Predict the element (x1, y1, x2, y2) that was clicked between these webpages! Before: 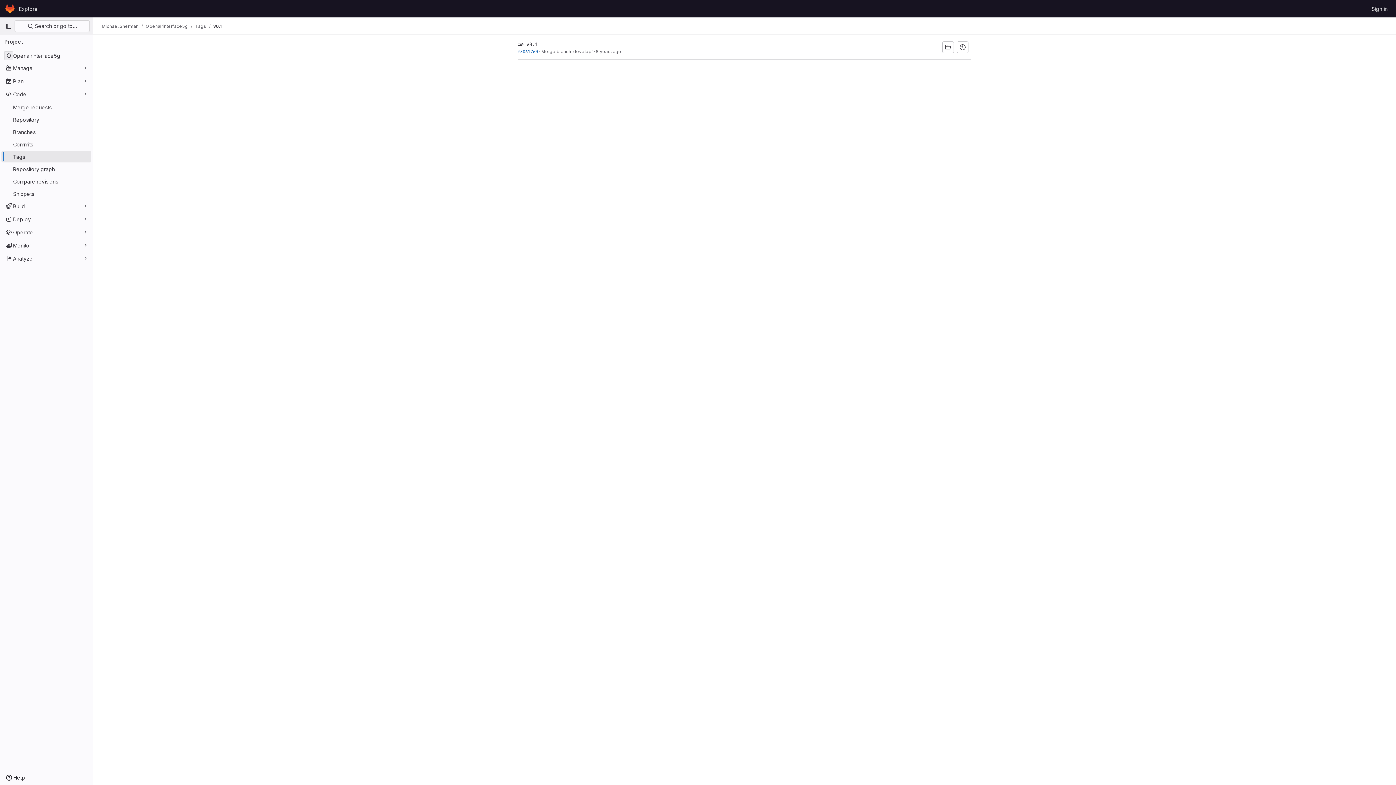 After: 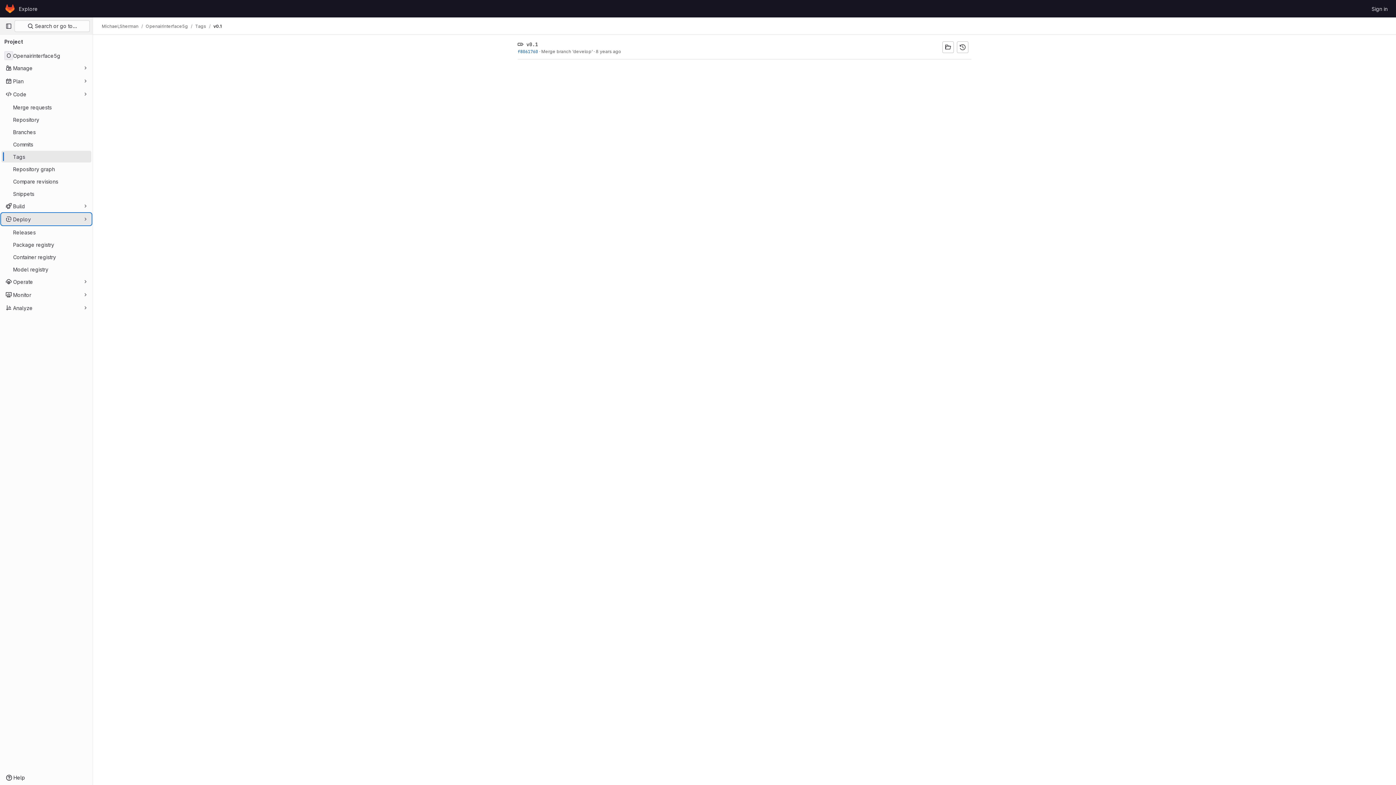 Action: bbox: (1, 213, 91, 225) label: Deploy